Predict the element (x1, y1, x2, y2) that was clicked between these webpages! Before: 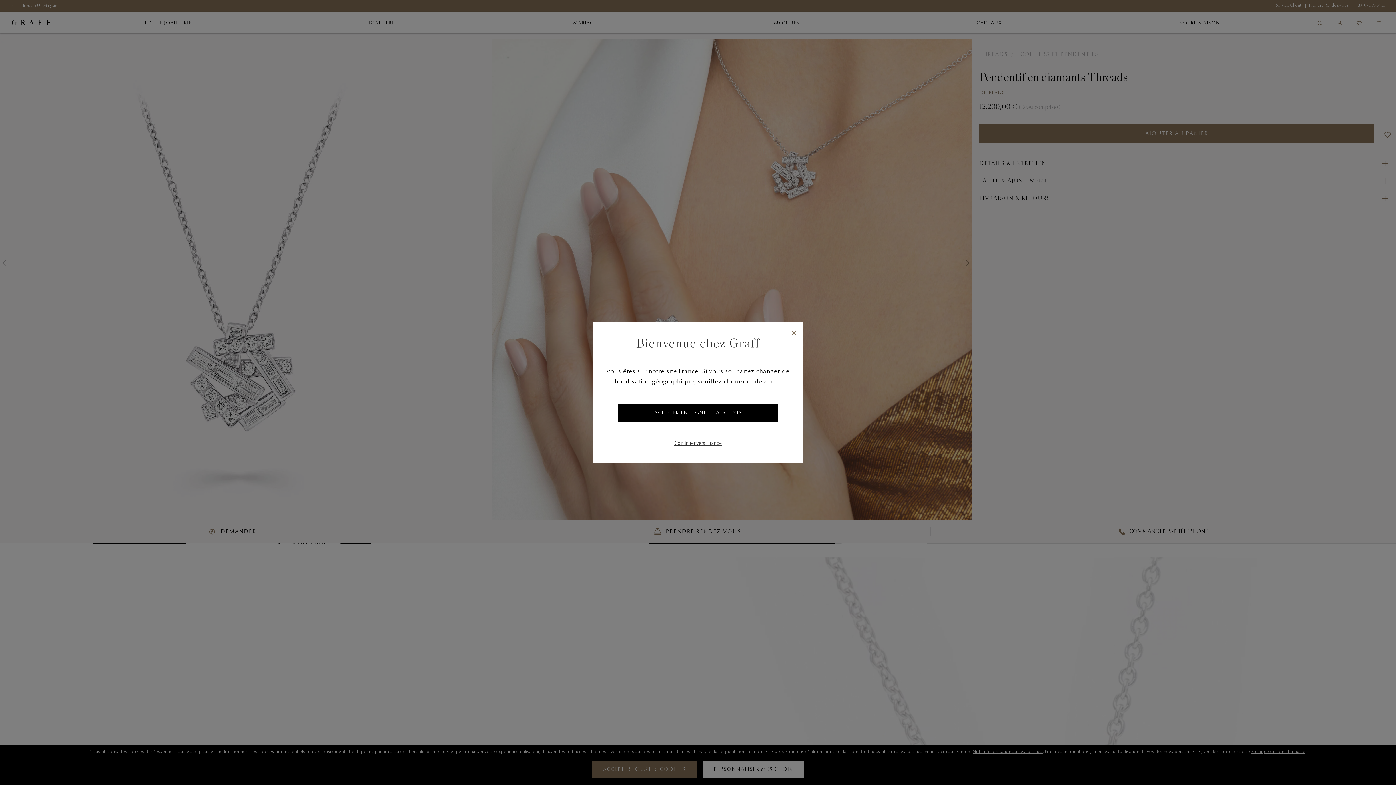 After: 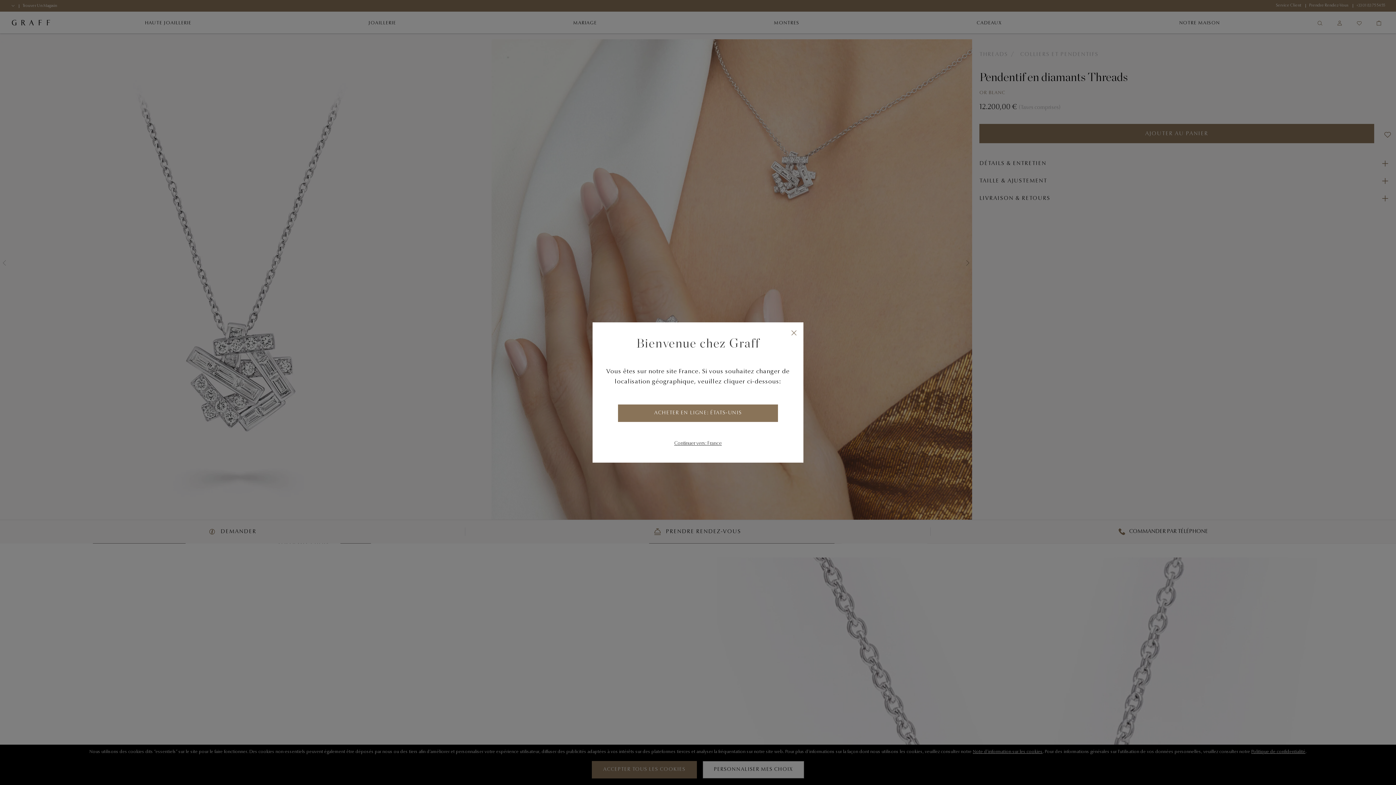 Action: label: ACHETER EN LIGNE: ÉTATS-UNIS bbox: (618, 404, 778, 422)